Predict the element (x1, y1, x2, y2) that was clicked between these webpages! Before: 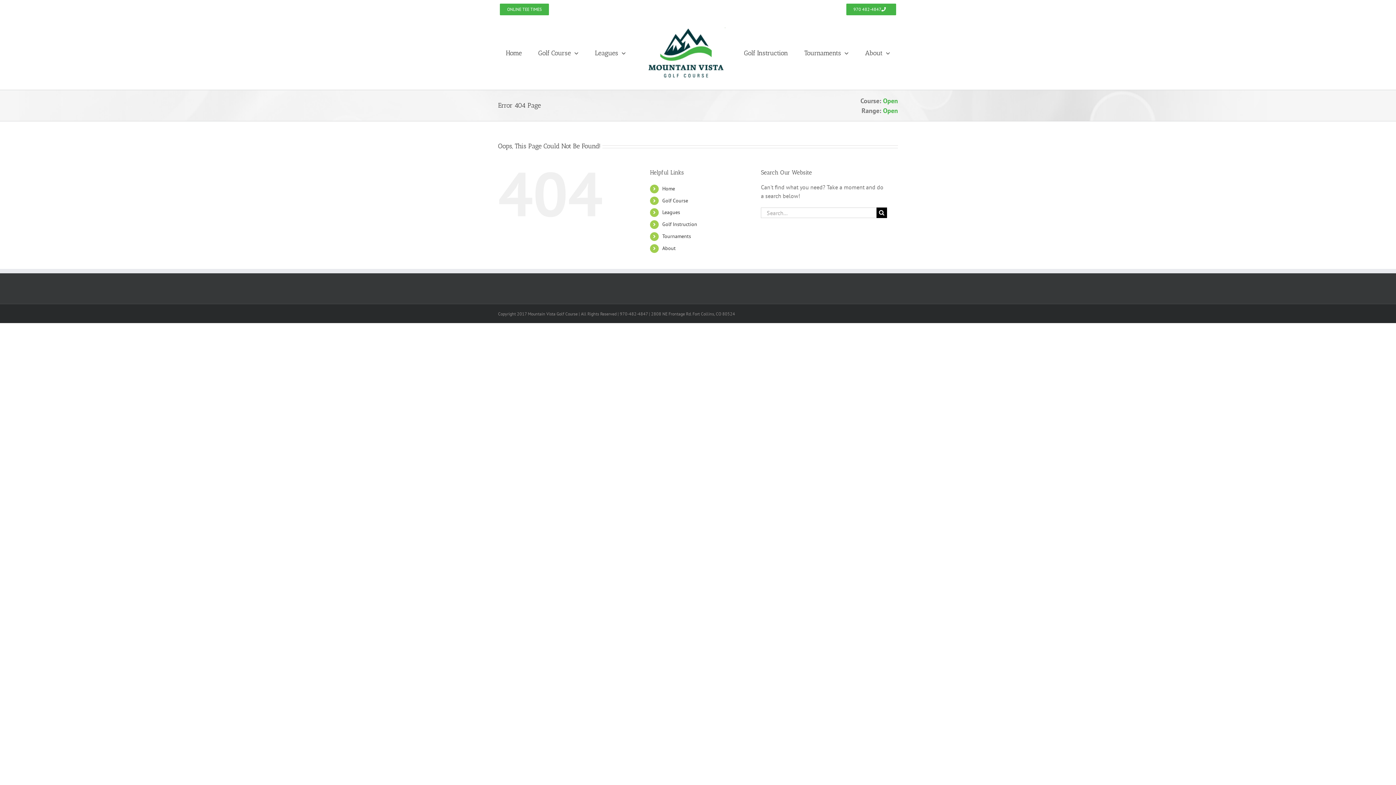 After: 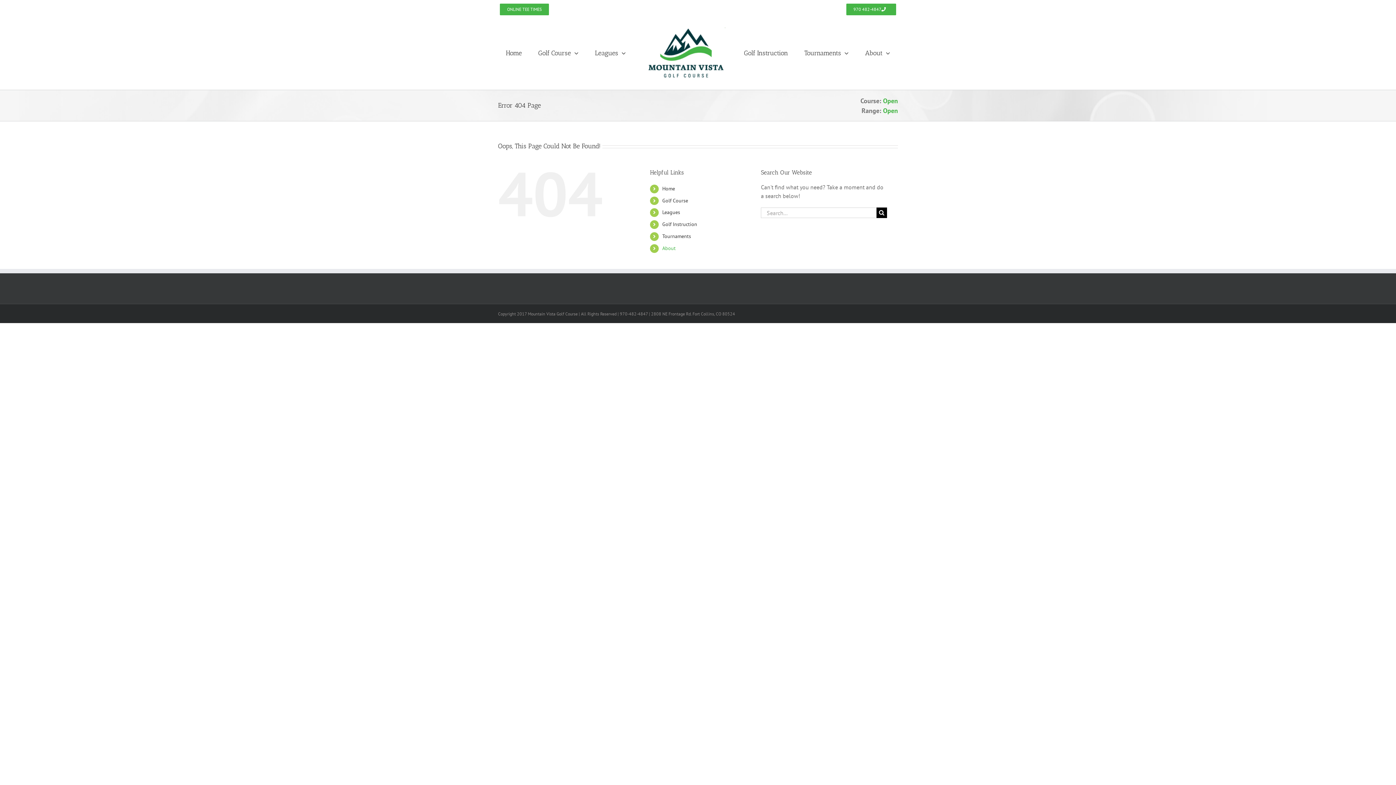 Action: label: About bbox: (662, 245, 675, 251)